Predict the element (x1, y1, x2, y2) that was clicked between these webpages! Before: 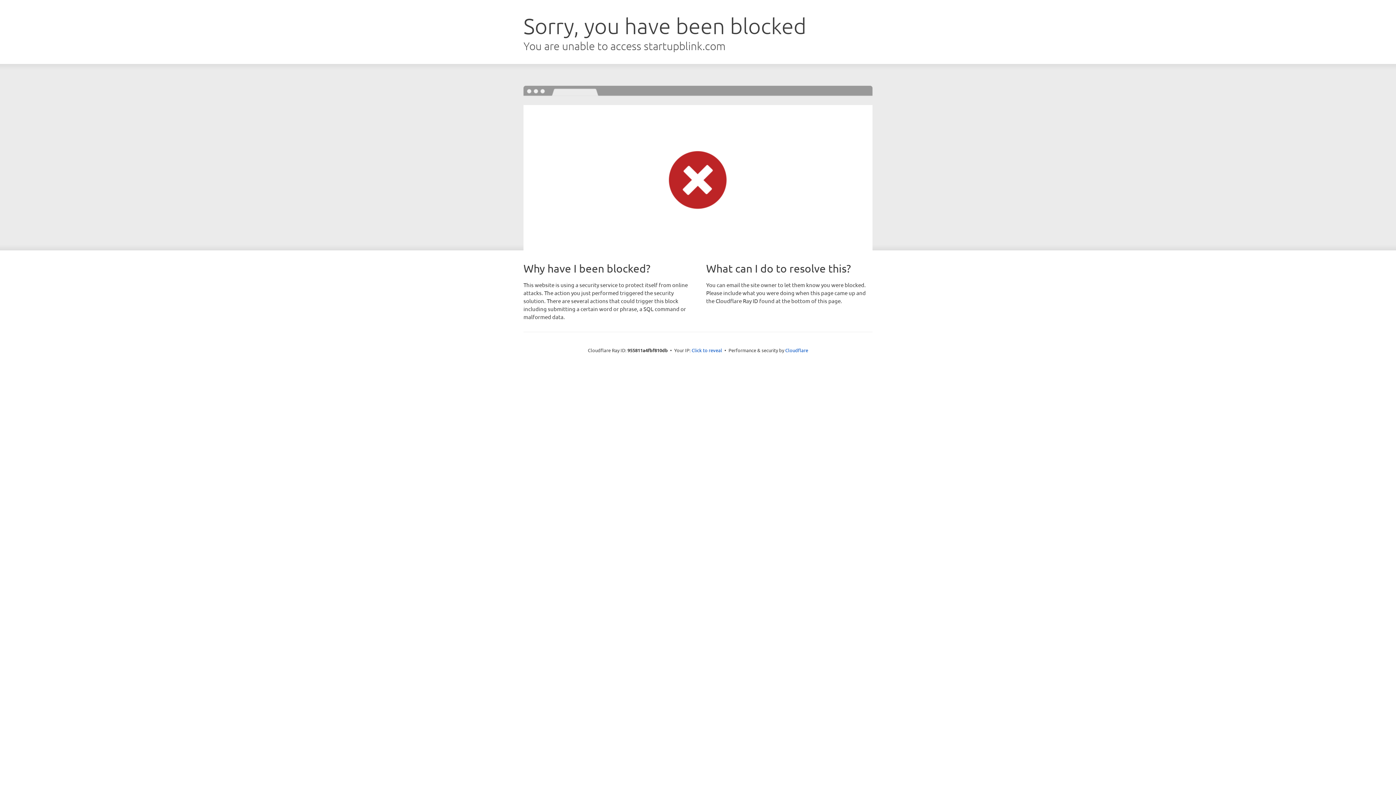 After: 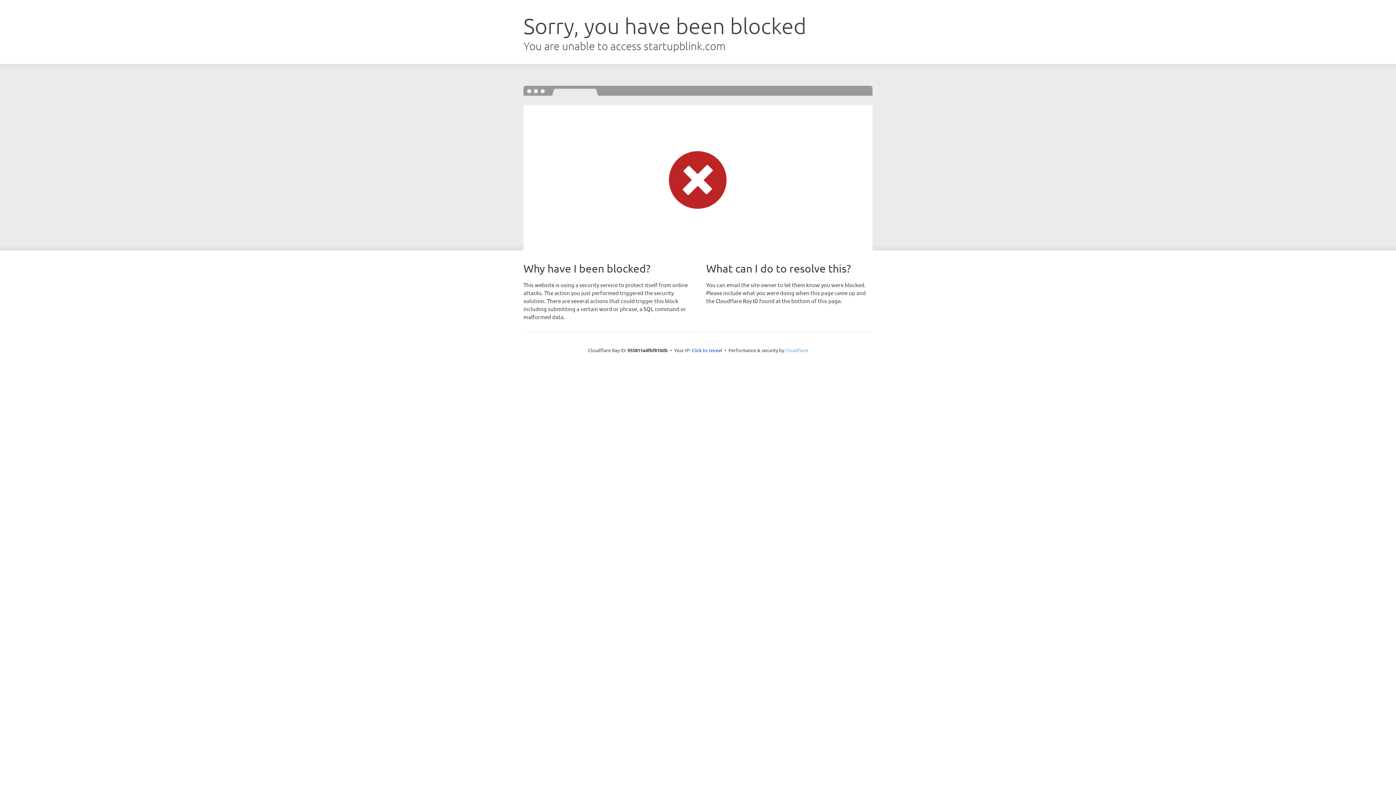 Action: label: Cloudflare bbox: (785, 347, 808, 353)